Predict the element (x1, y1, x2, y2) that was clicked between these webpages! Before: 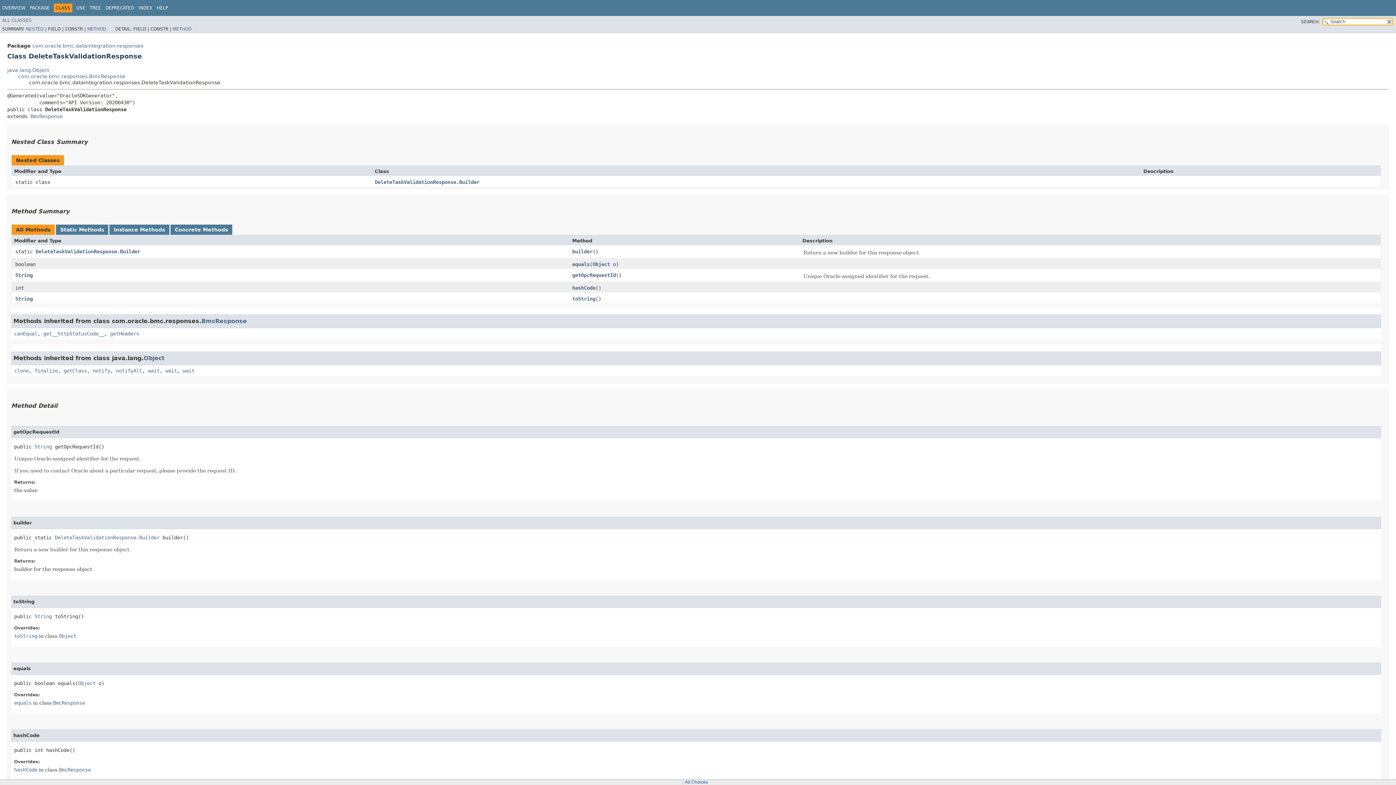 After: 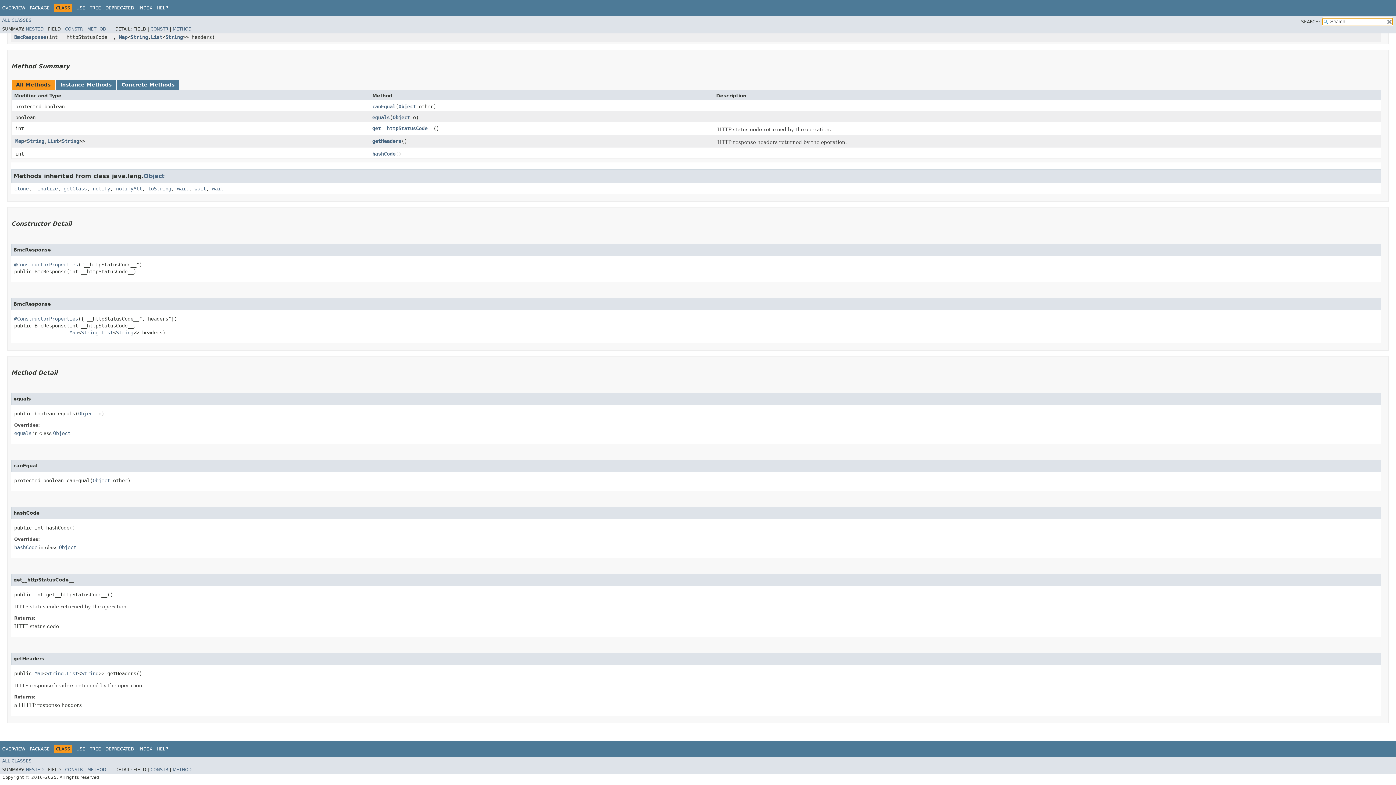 Action: bbox: (14, 330, 37, 336) label: canEqual